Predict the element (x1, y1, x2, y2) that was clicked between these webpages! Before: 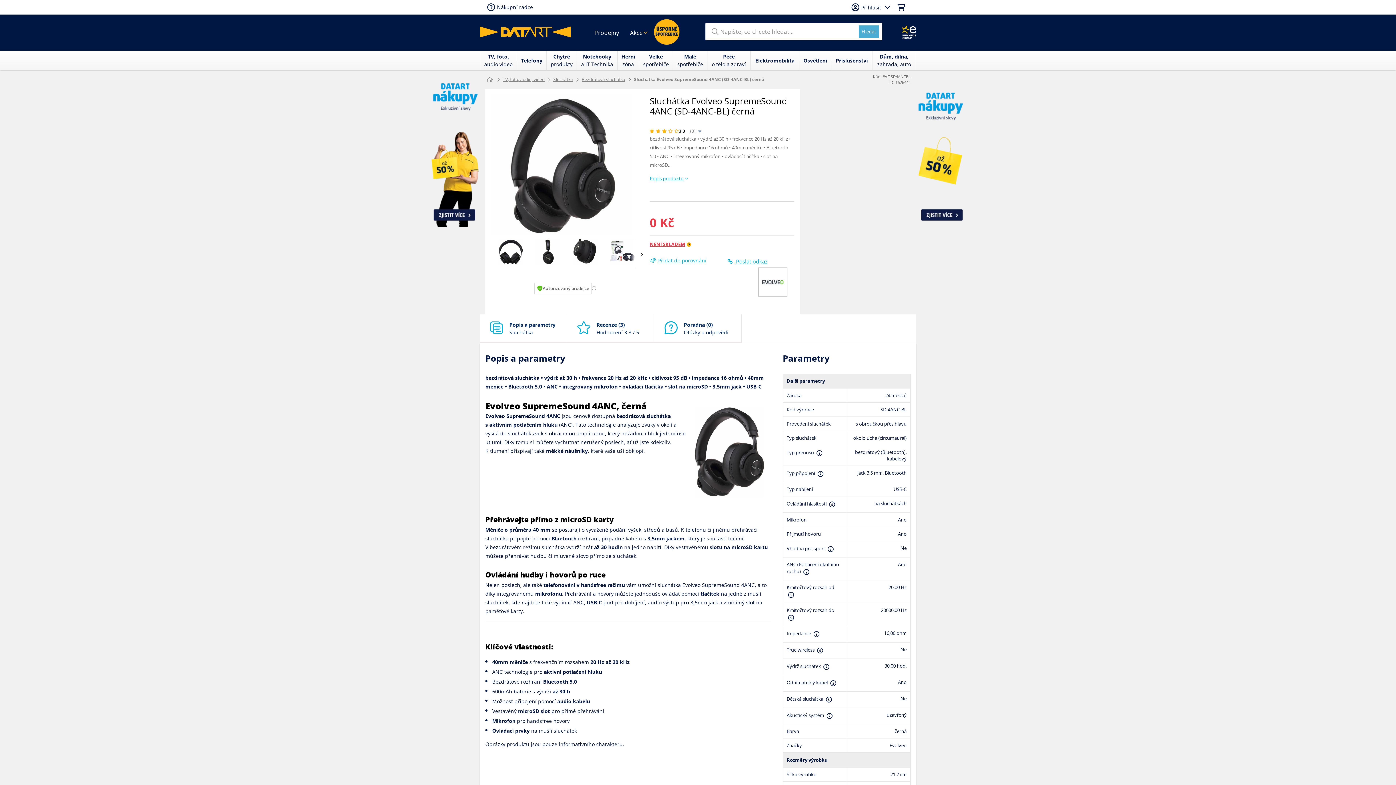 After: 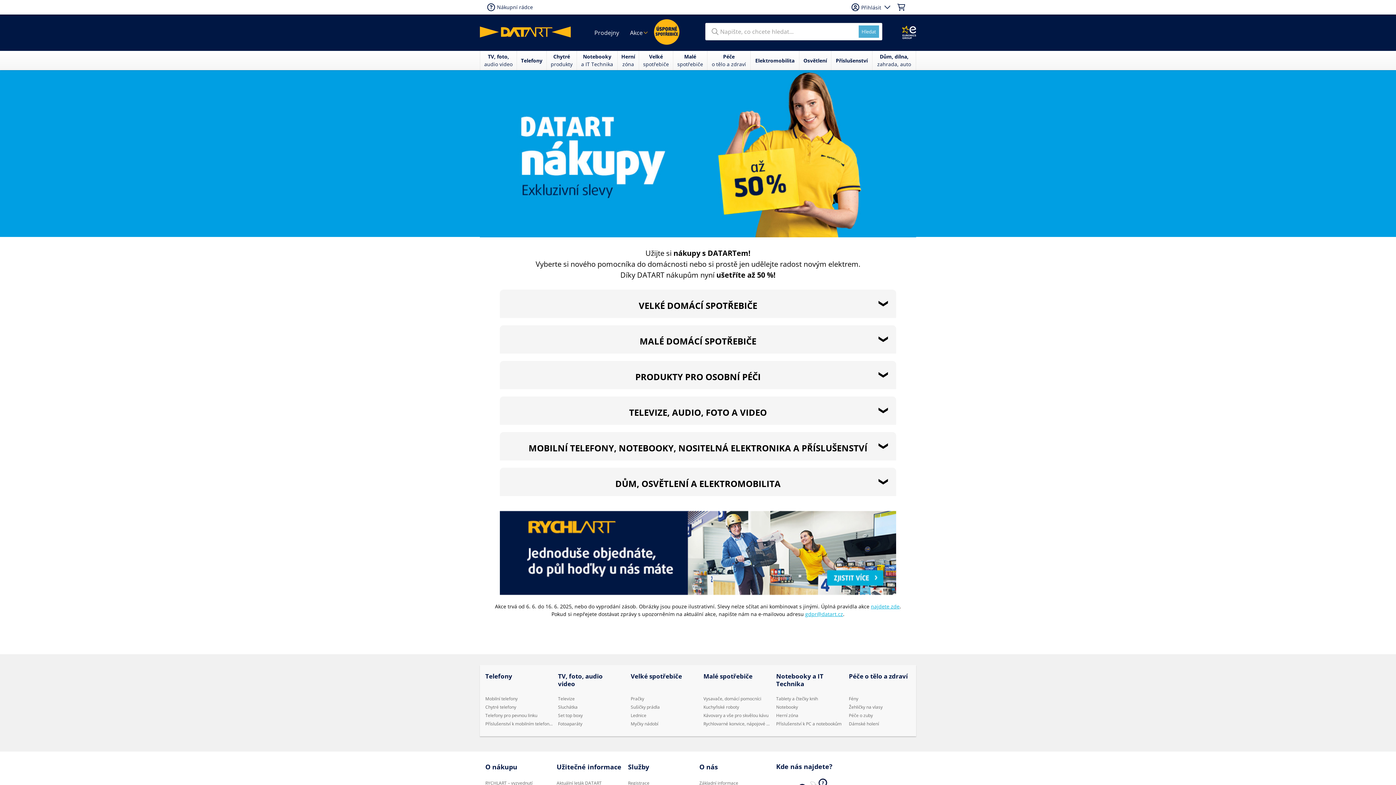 Action: bbox: (352, 145, 480, 151)